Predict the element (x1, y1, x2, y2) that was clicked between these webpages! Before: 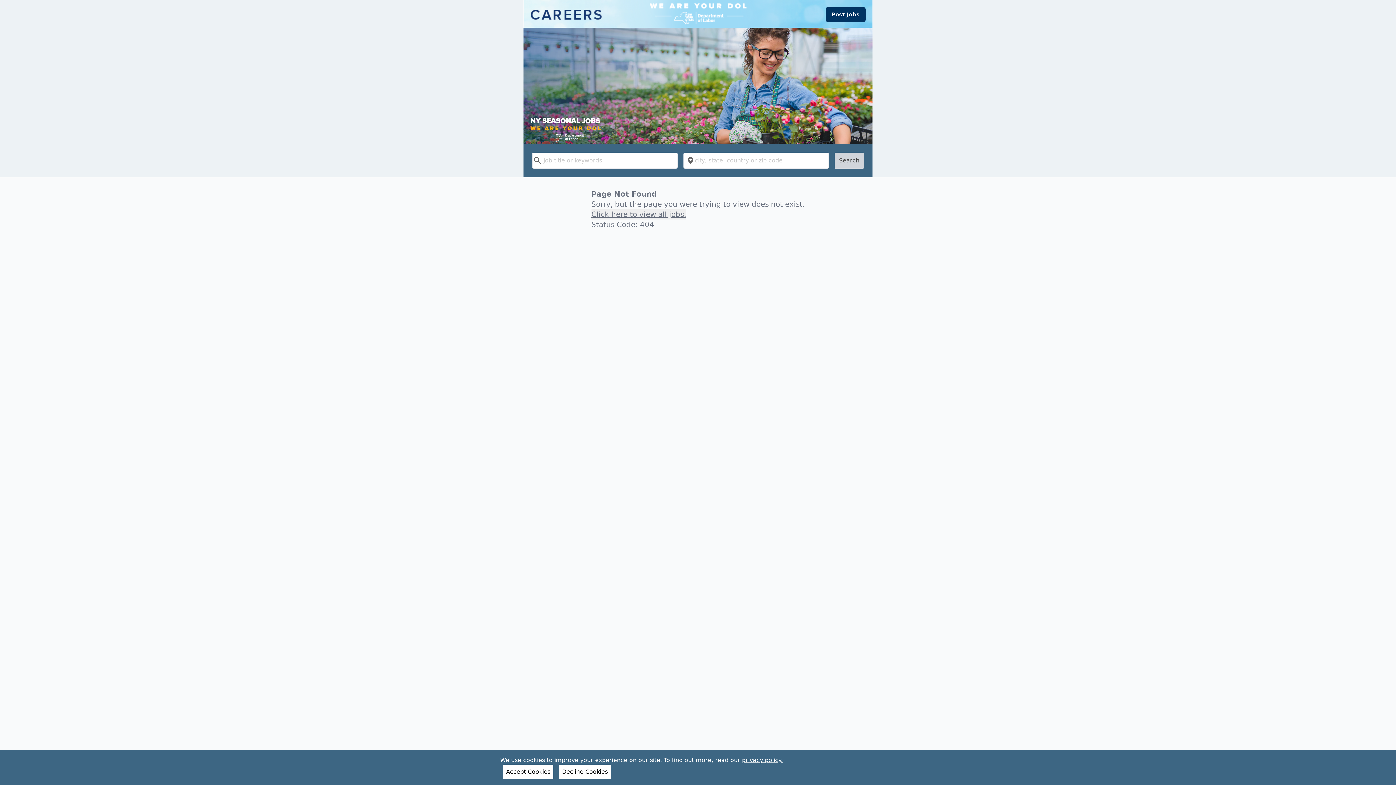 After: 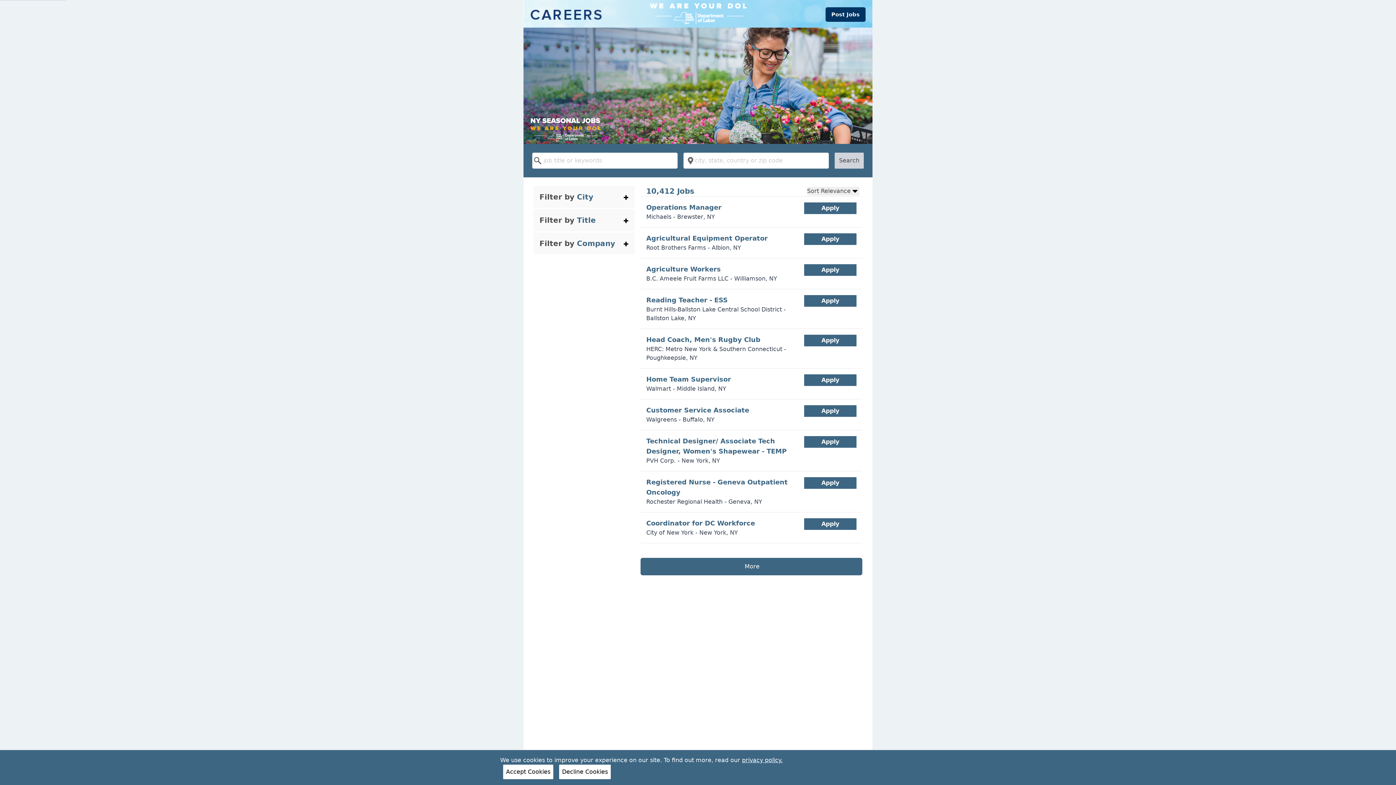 Action: bbox: (591, 209, 686, 219) label: Click here to view all jobs.